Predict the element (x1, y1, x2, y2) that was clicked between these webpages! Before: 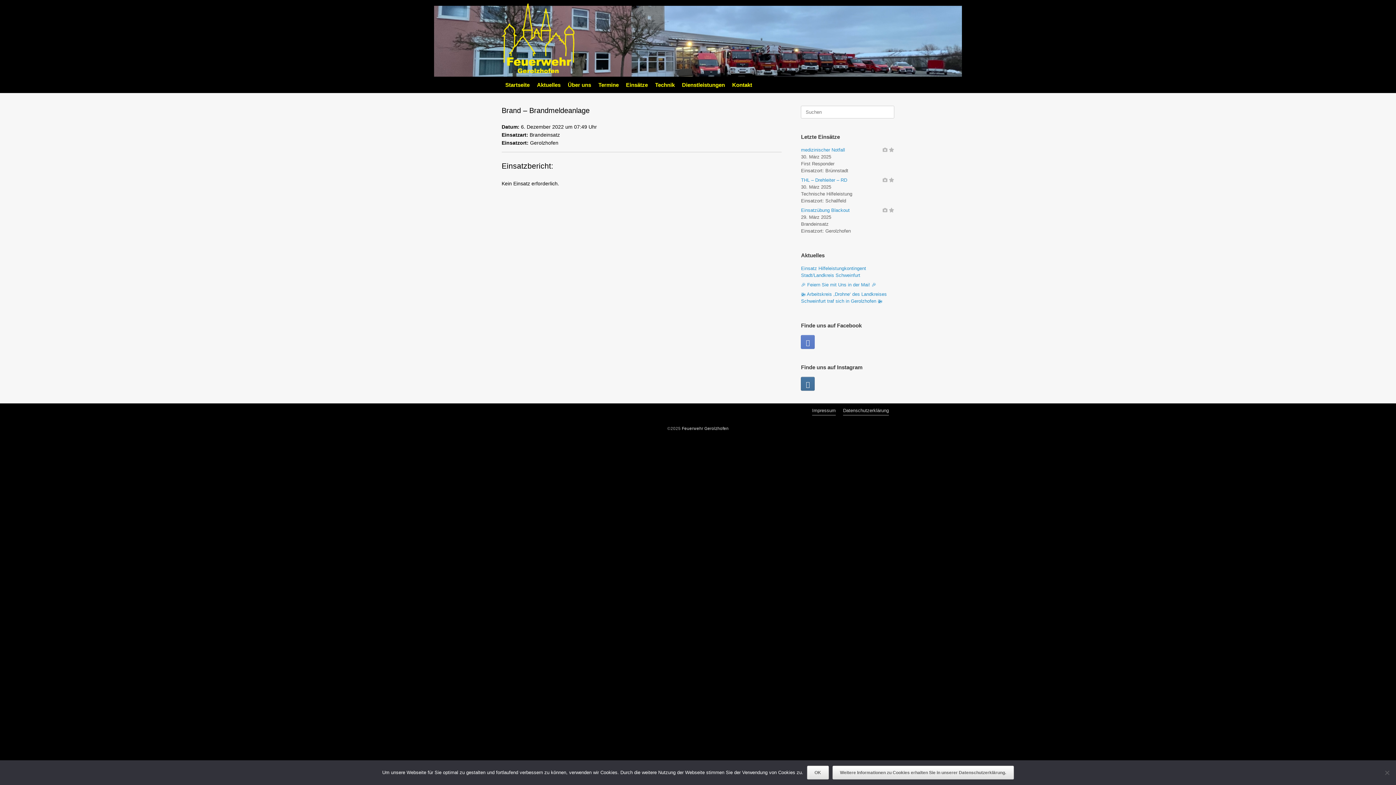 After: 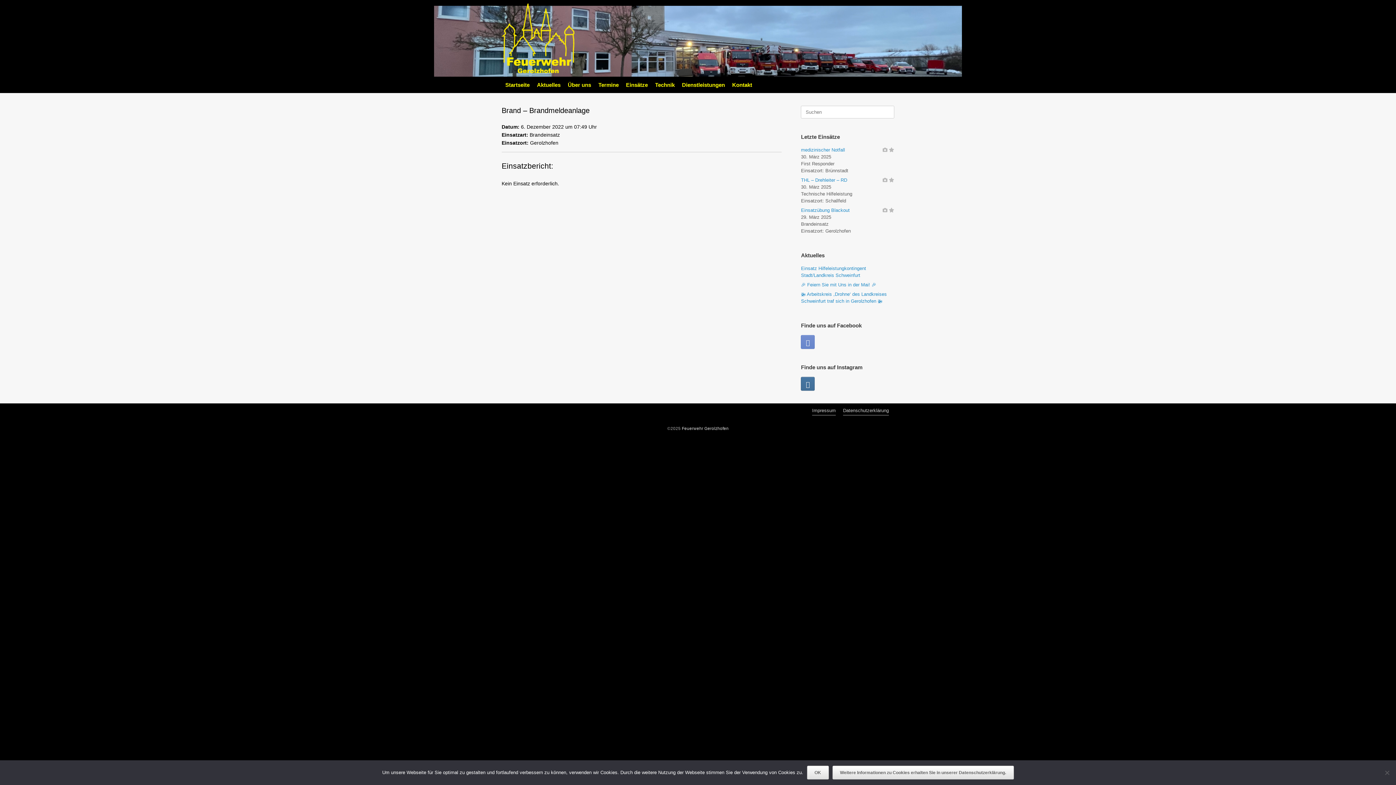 Action: bbox: (801, 335, 815, 349)